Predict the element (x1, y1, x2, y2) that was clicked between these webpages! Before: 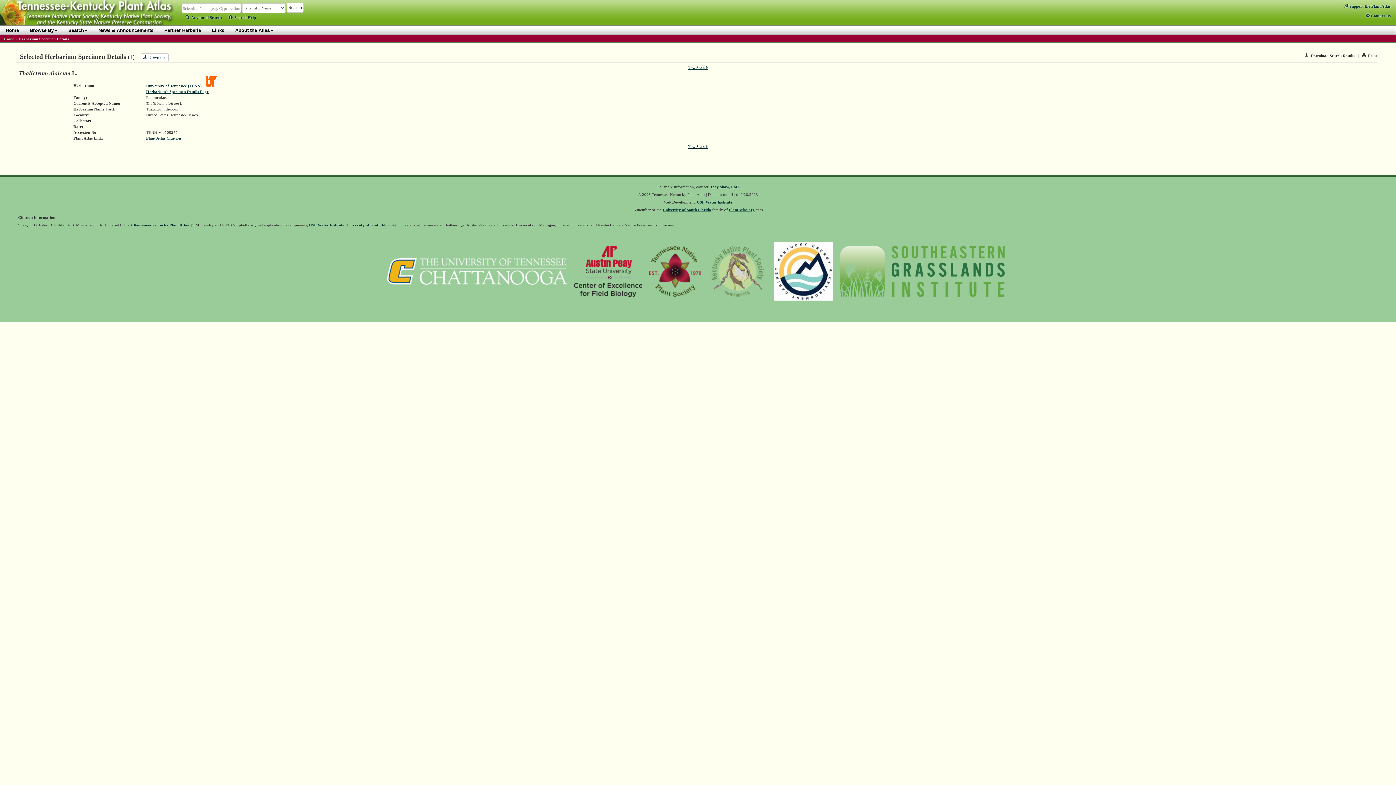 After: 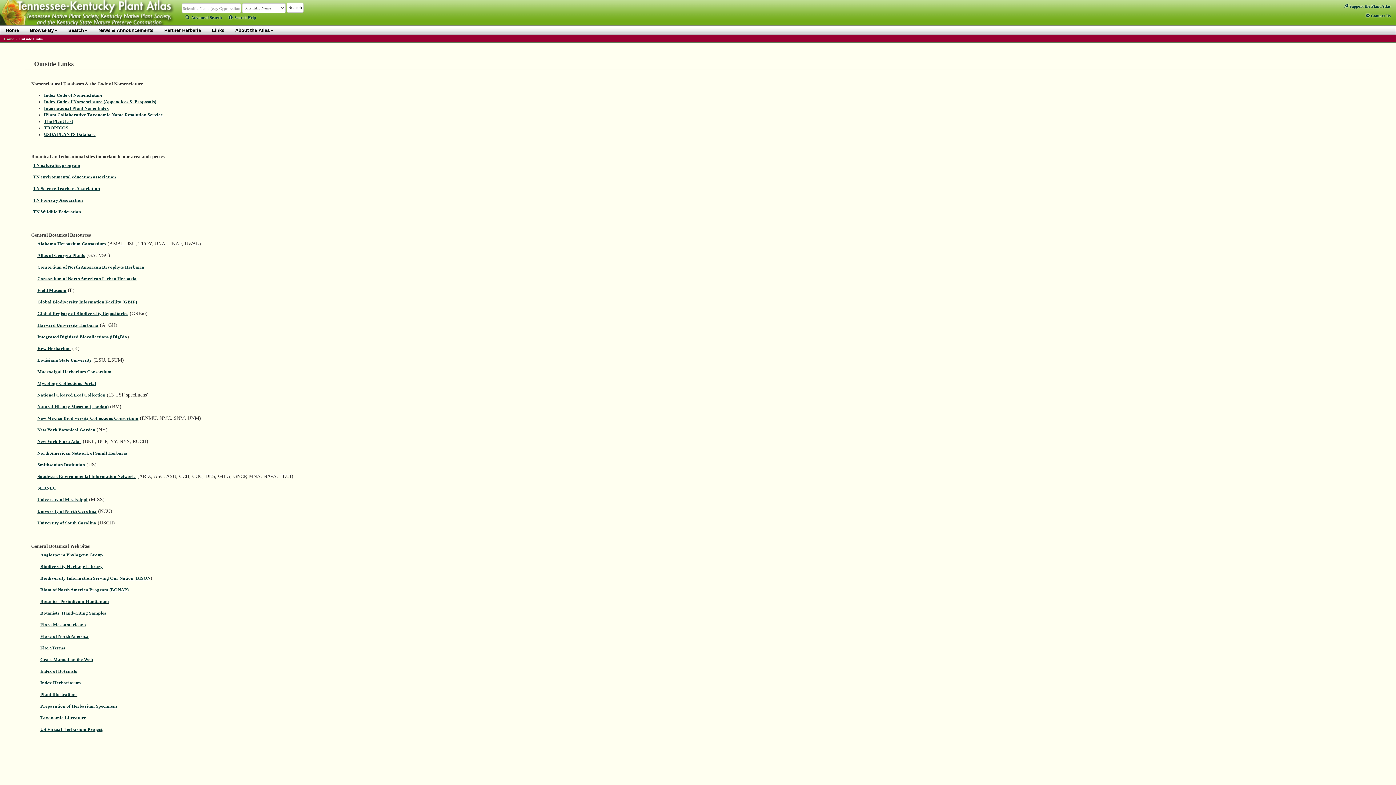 Action: bbox: (206, 25, 229, 34) label: Links